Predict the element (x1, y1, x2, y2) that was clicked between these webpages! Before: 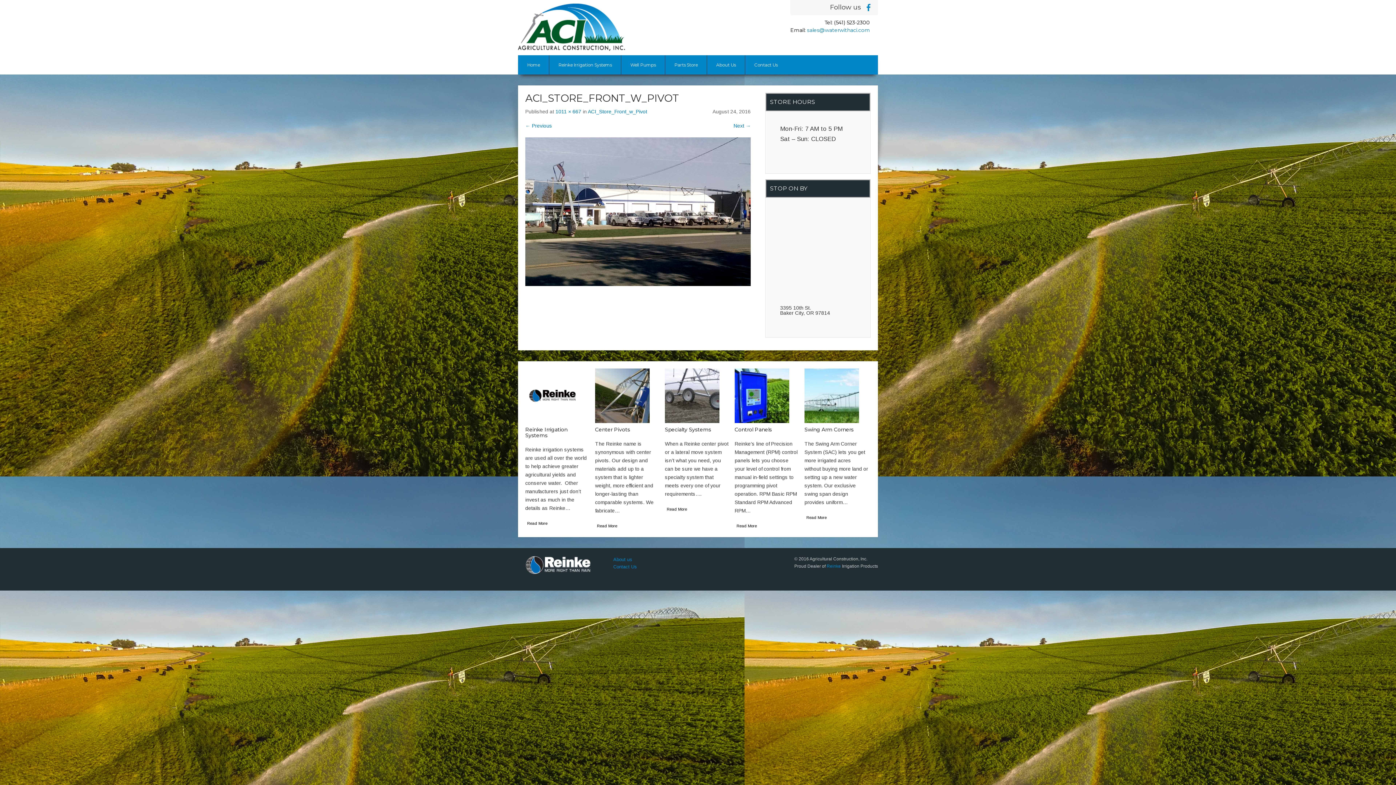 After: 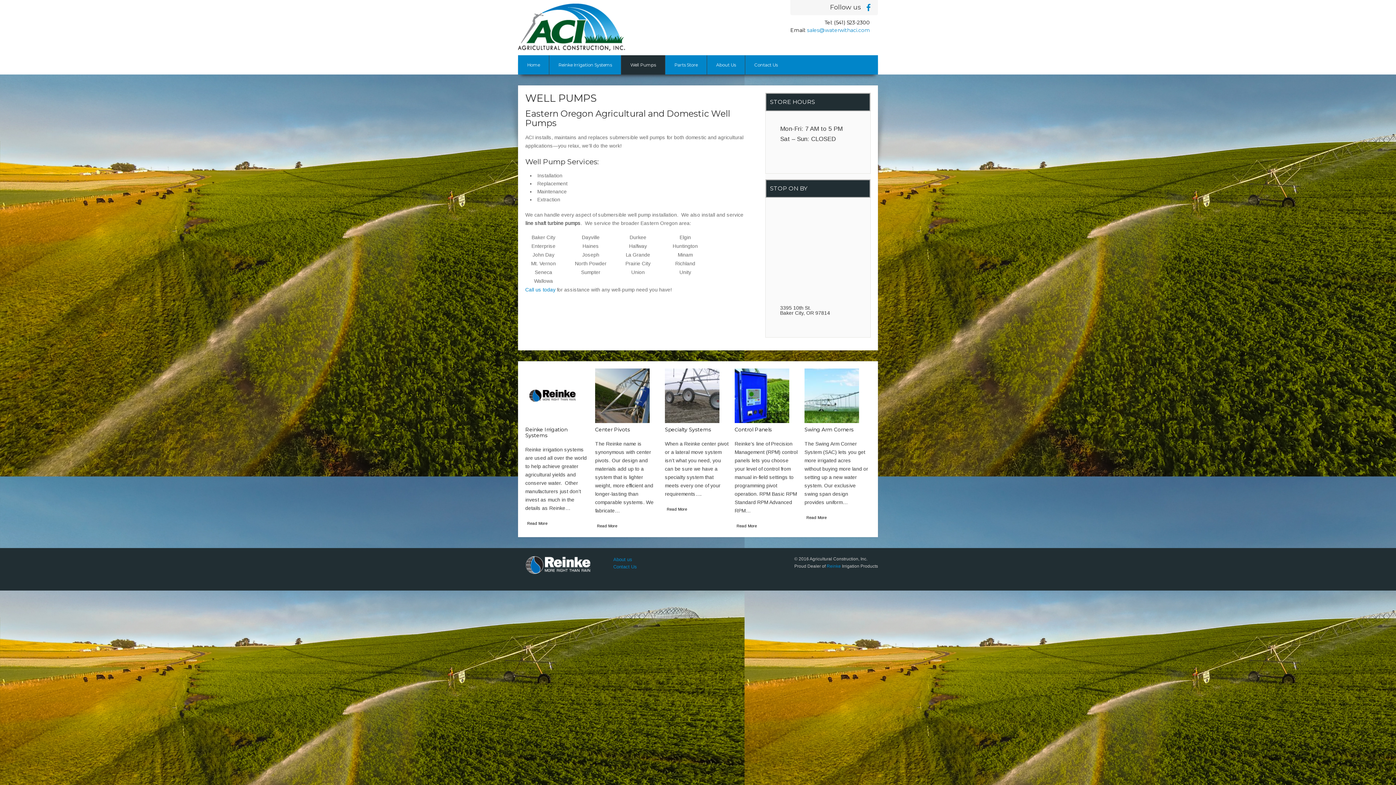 Action: bbox: (621, 55, 665, 74) label: Well Pumps